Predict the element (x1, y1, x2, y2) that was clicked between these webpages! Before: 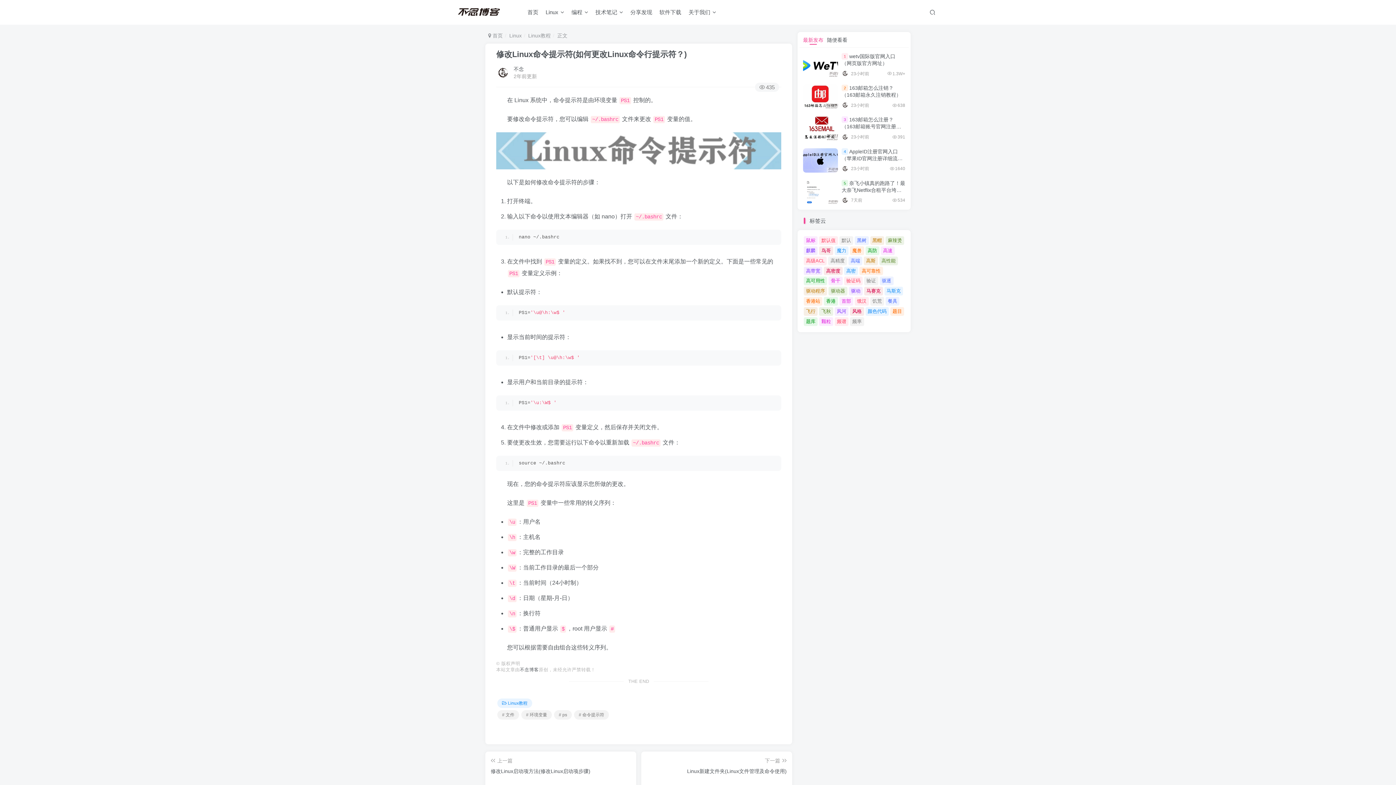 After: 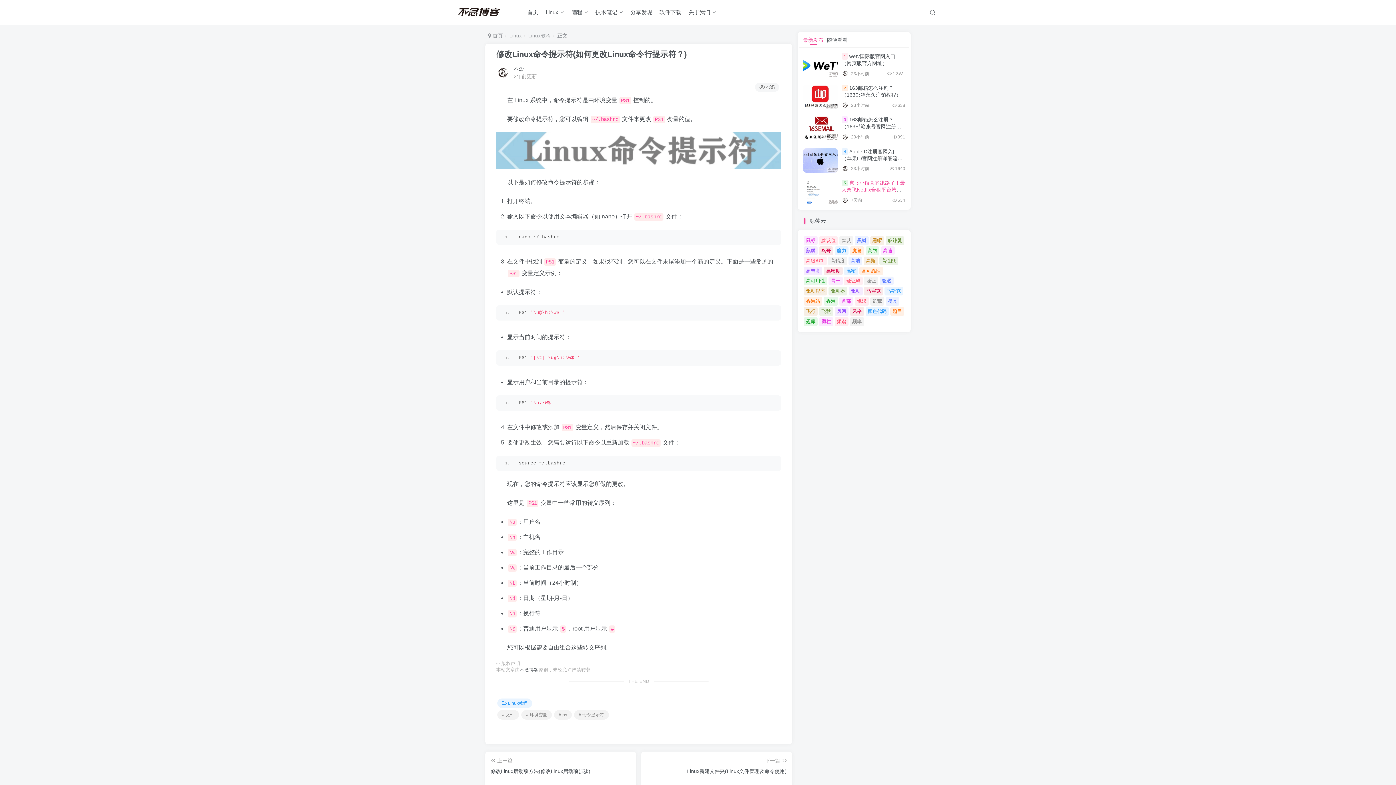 Action: label: 奈飞小镇真的跑路了！最大奈飞Netflix合租平台垮台！ bbox: (841, 180, 905, 199)